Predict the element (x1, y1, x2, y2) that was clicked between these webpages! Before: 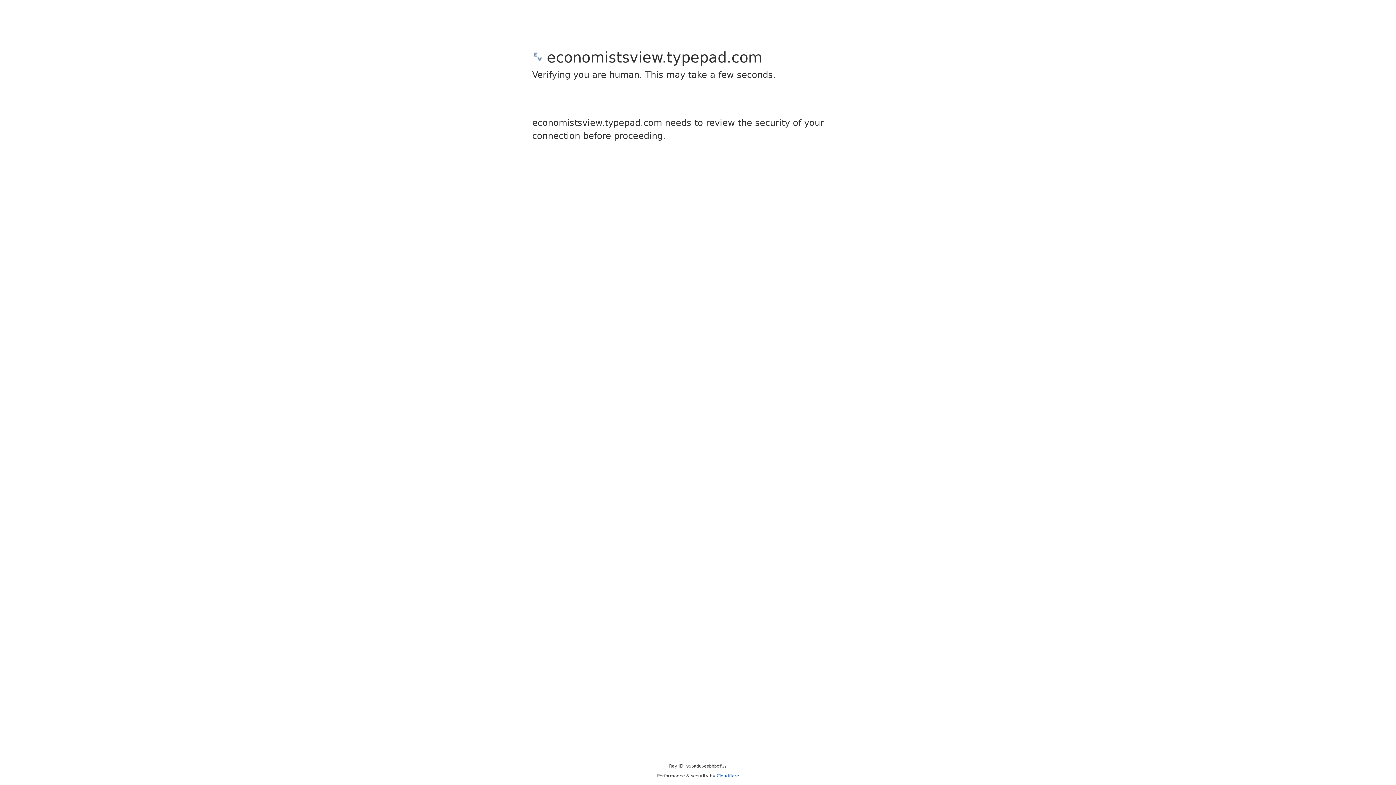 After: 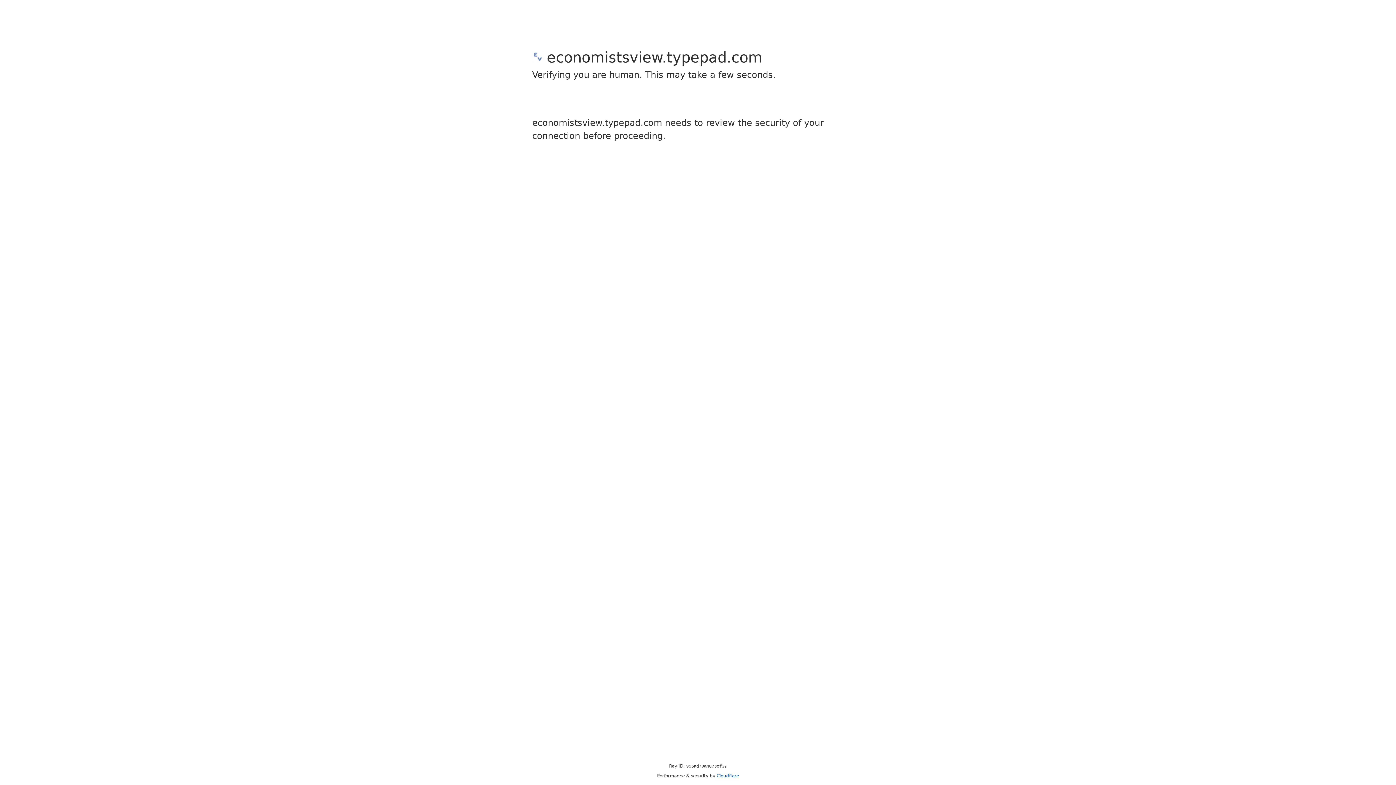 Action: bbox: (716, 773, 739, 778) label: Cloudflare